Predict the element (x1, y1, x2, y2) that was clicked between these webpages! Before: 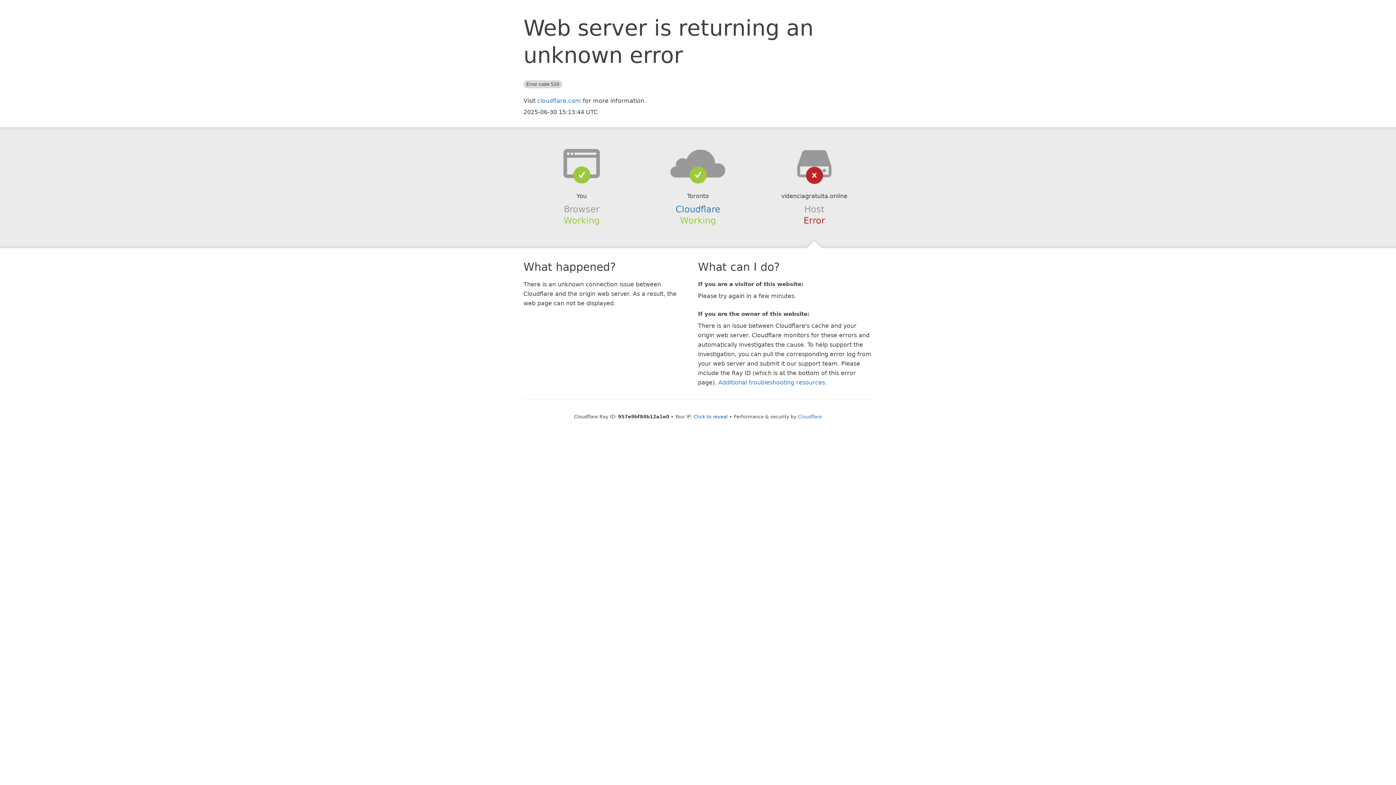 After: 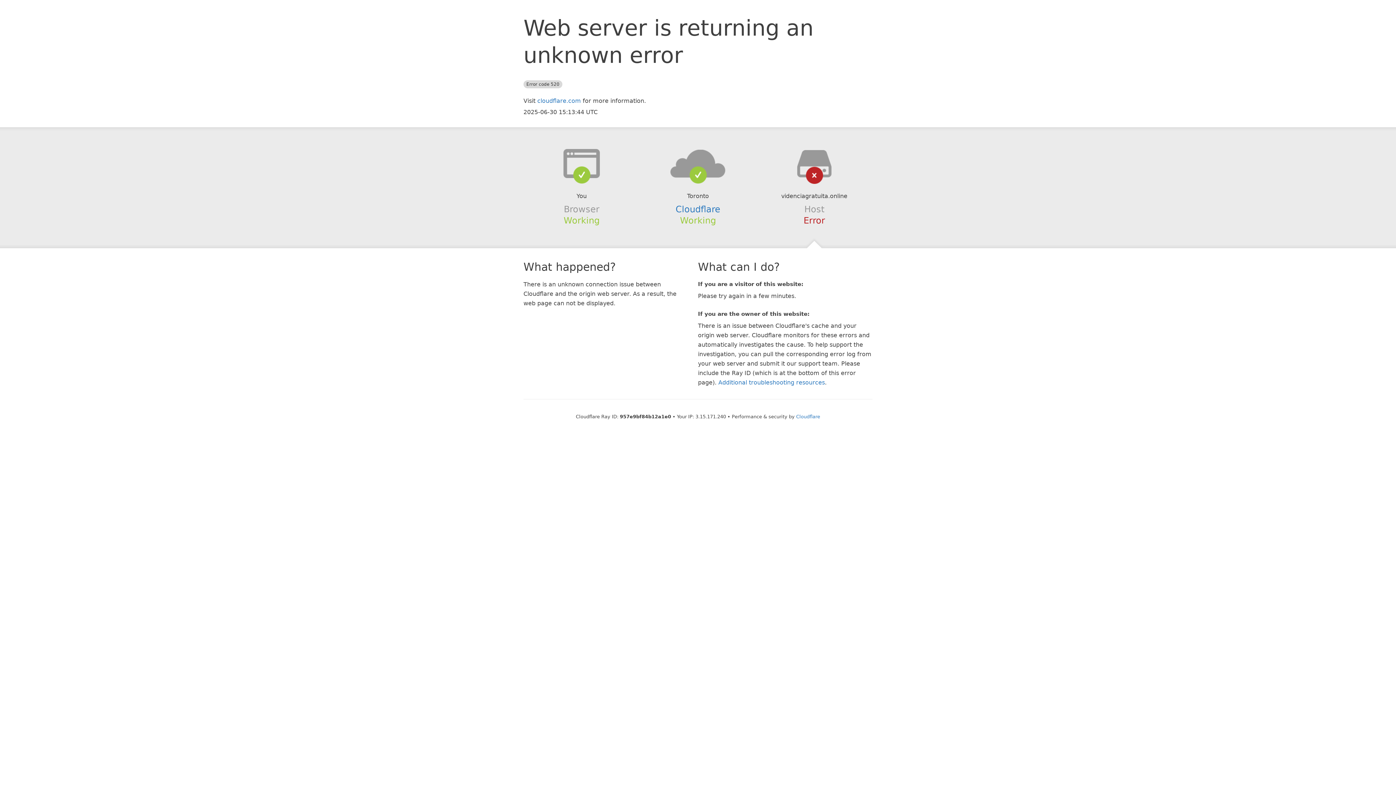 Action: label: Click to reveal bbox: (693, 414, 728, 419)